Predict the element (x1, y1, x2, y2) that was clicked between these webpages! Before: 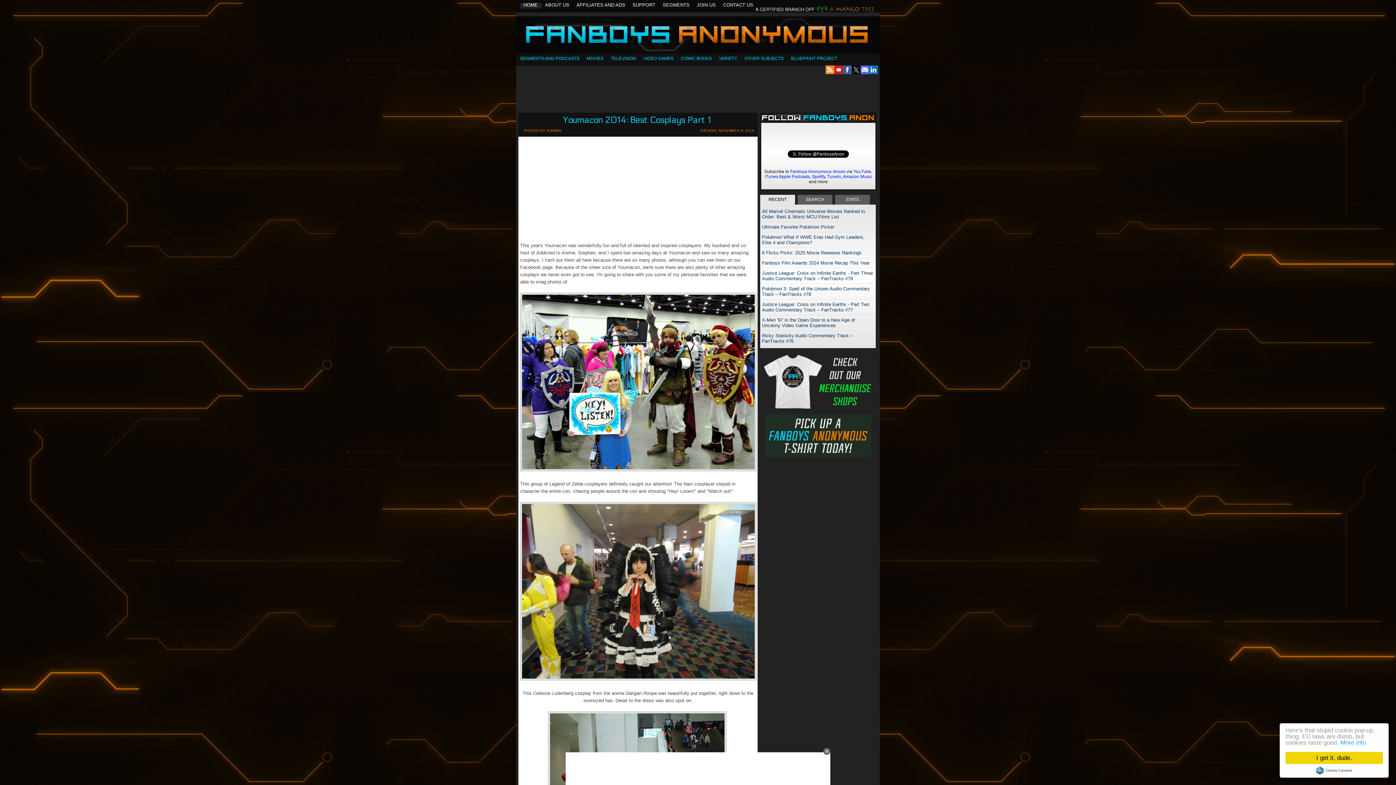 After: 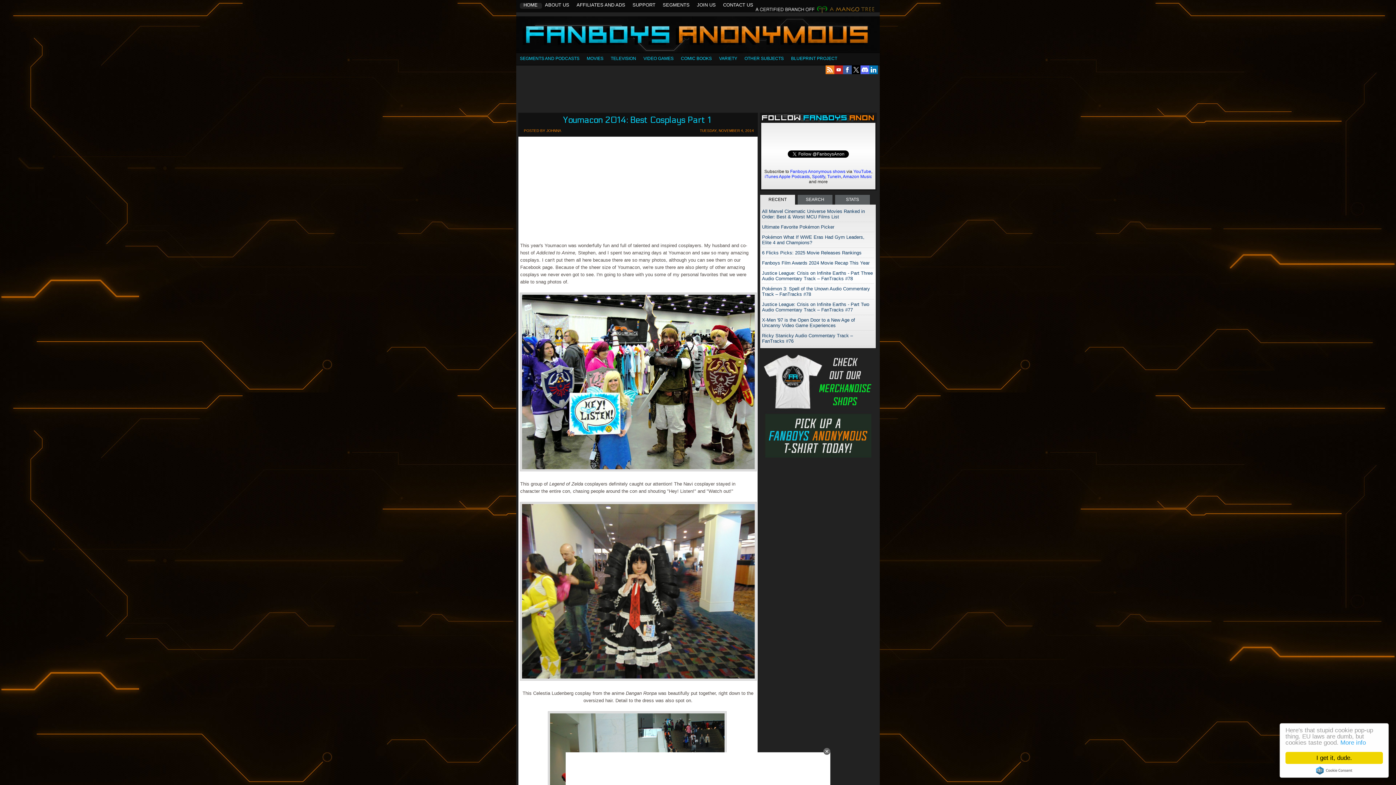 Action: bbox: (755, 9, 876, 14)